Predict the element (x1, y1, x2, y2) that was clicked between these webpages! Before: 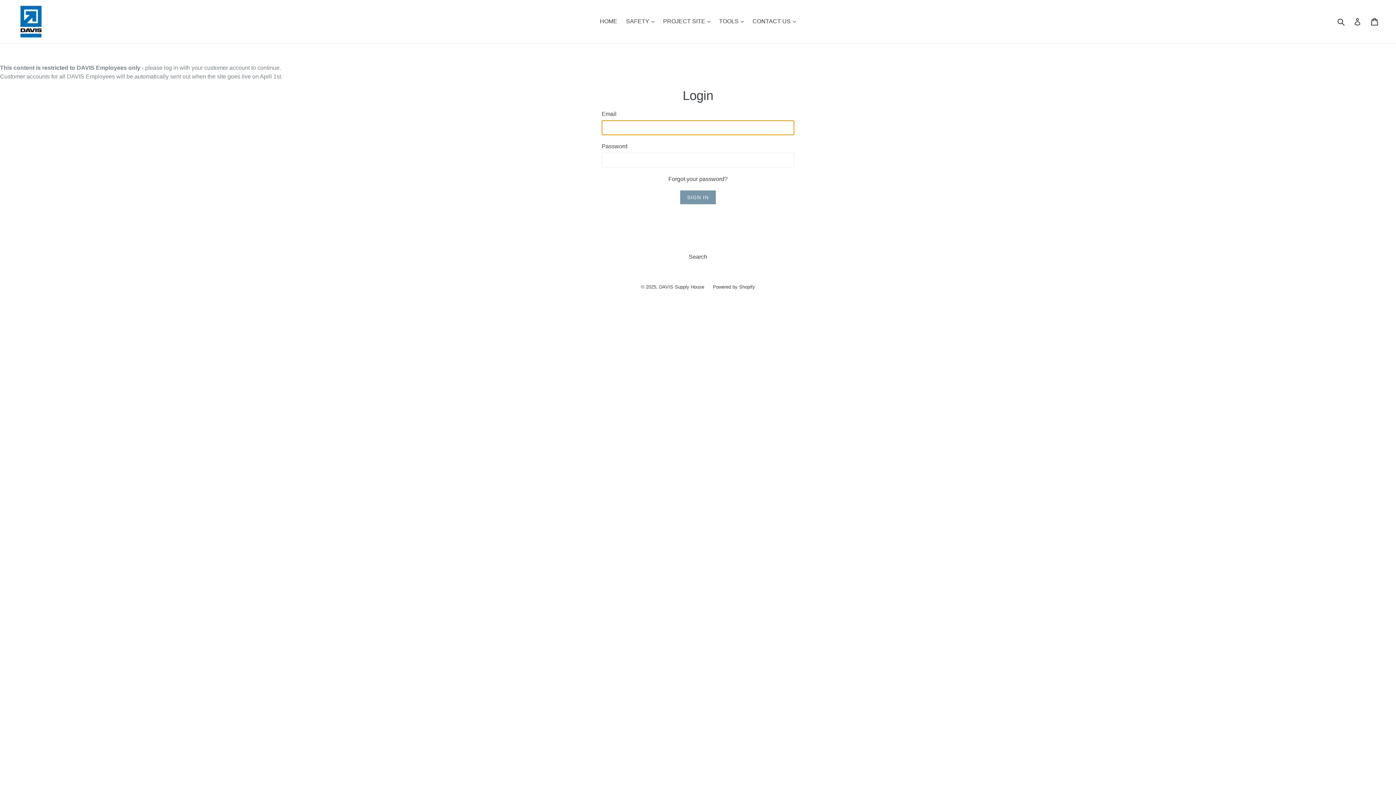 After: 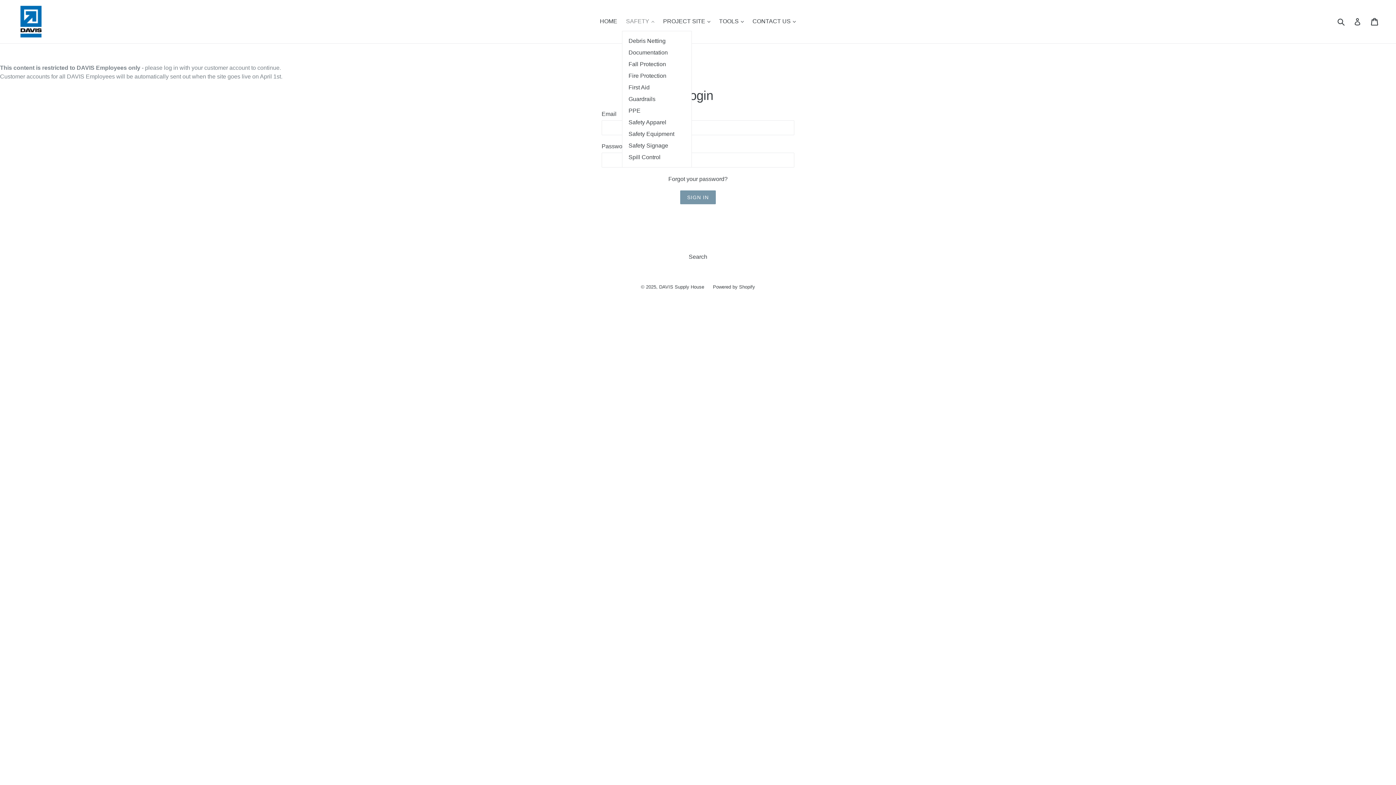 Action: label: SAFETY 
expand bbox: (622, 16, 658, 26)